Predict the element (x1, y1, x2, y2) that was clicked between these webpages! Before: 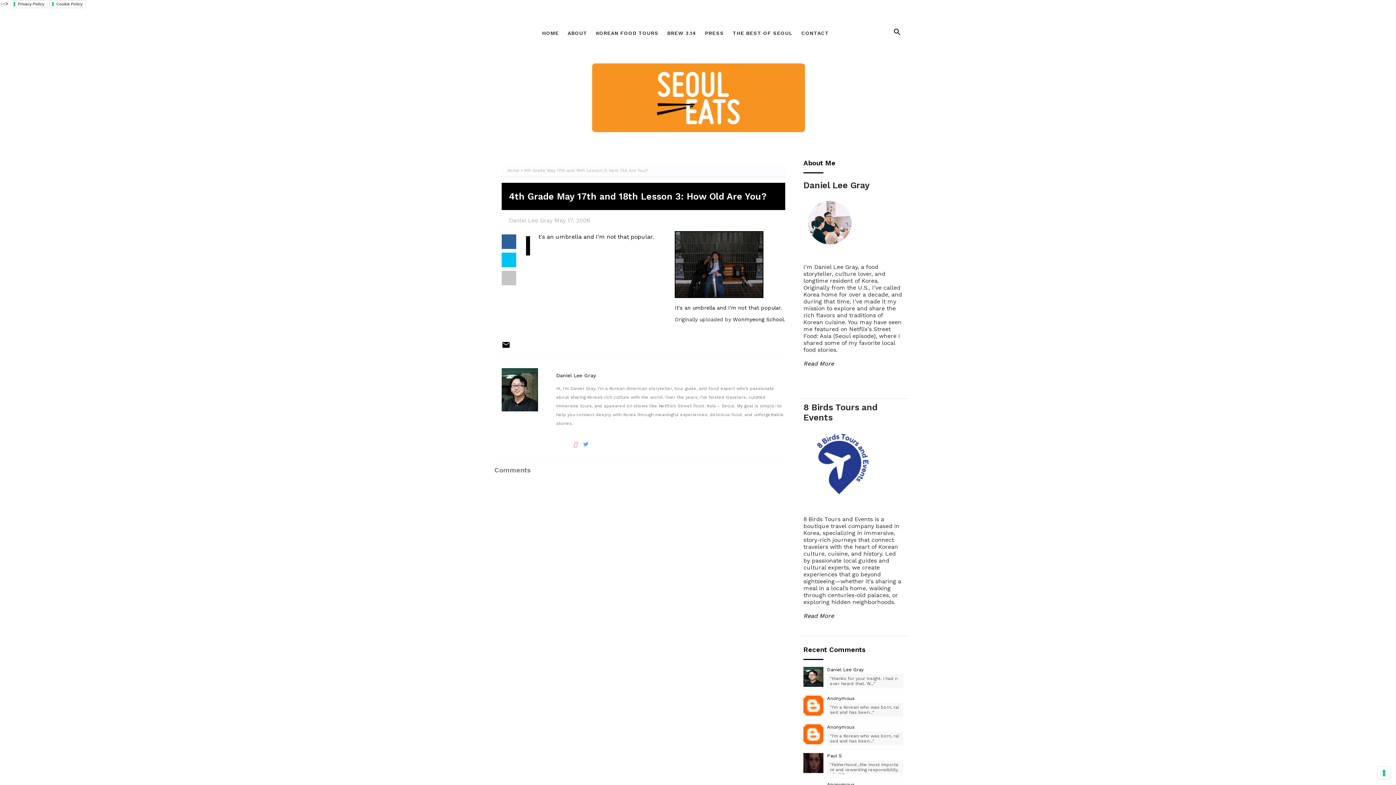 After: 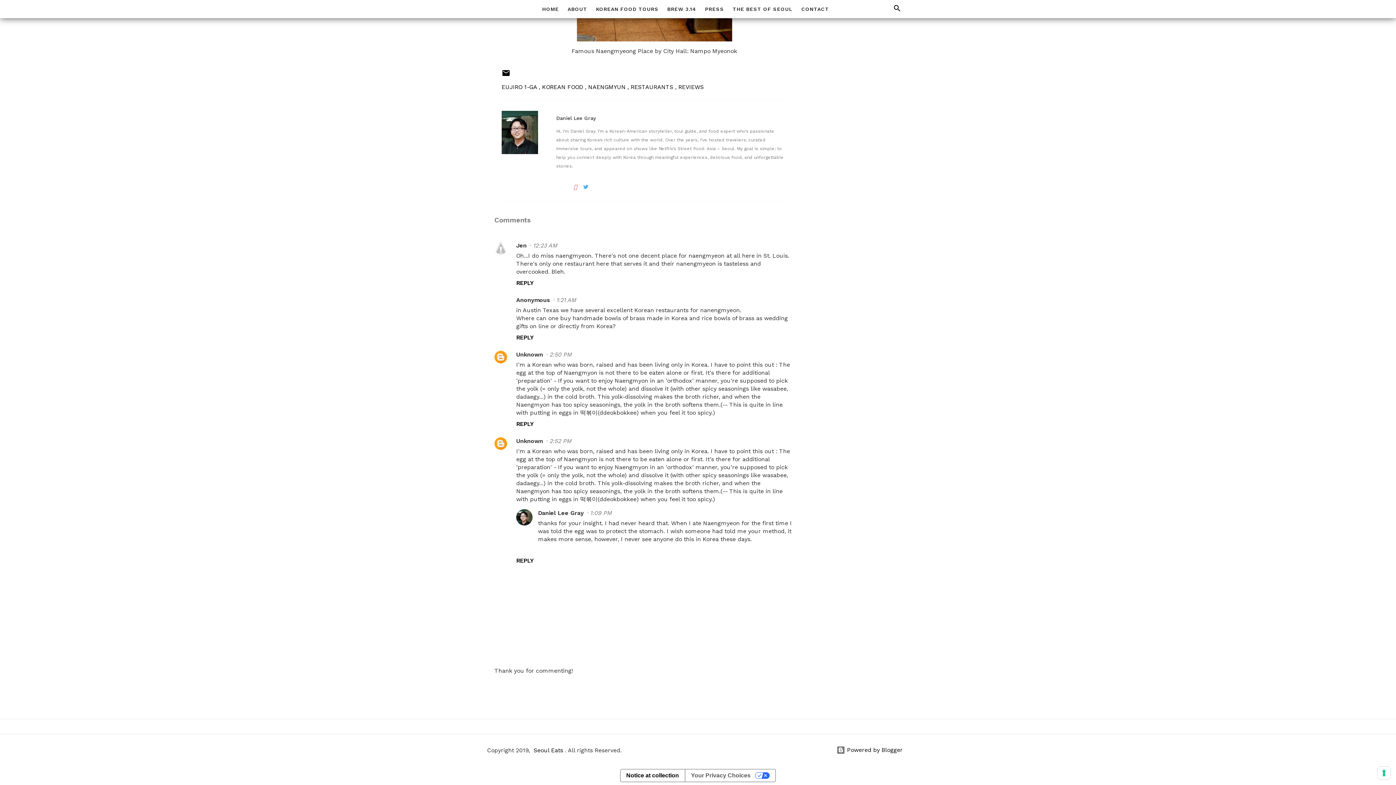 Action: label: Anonymous bbox: (827, 724, 903, 730)